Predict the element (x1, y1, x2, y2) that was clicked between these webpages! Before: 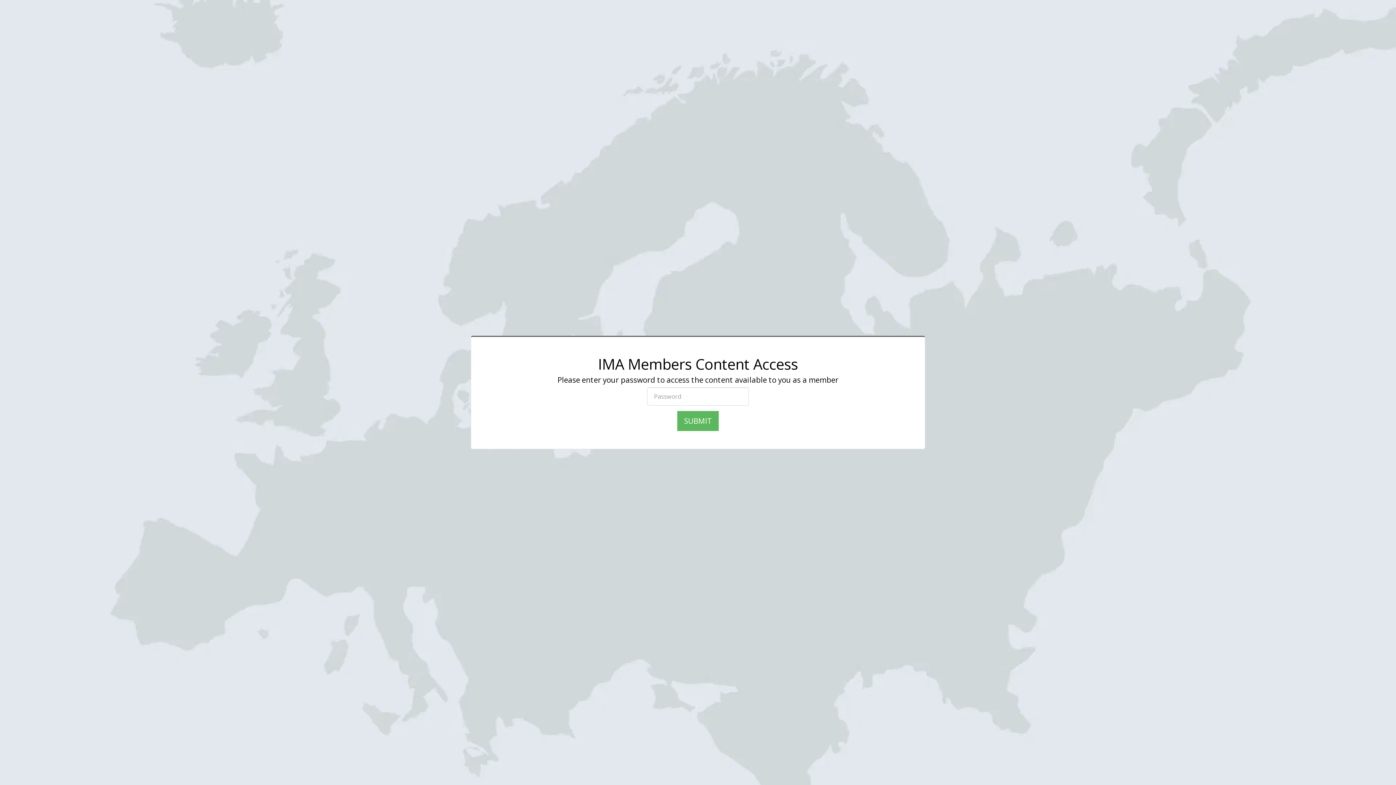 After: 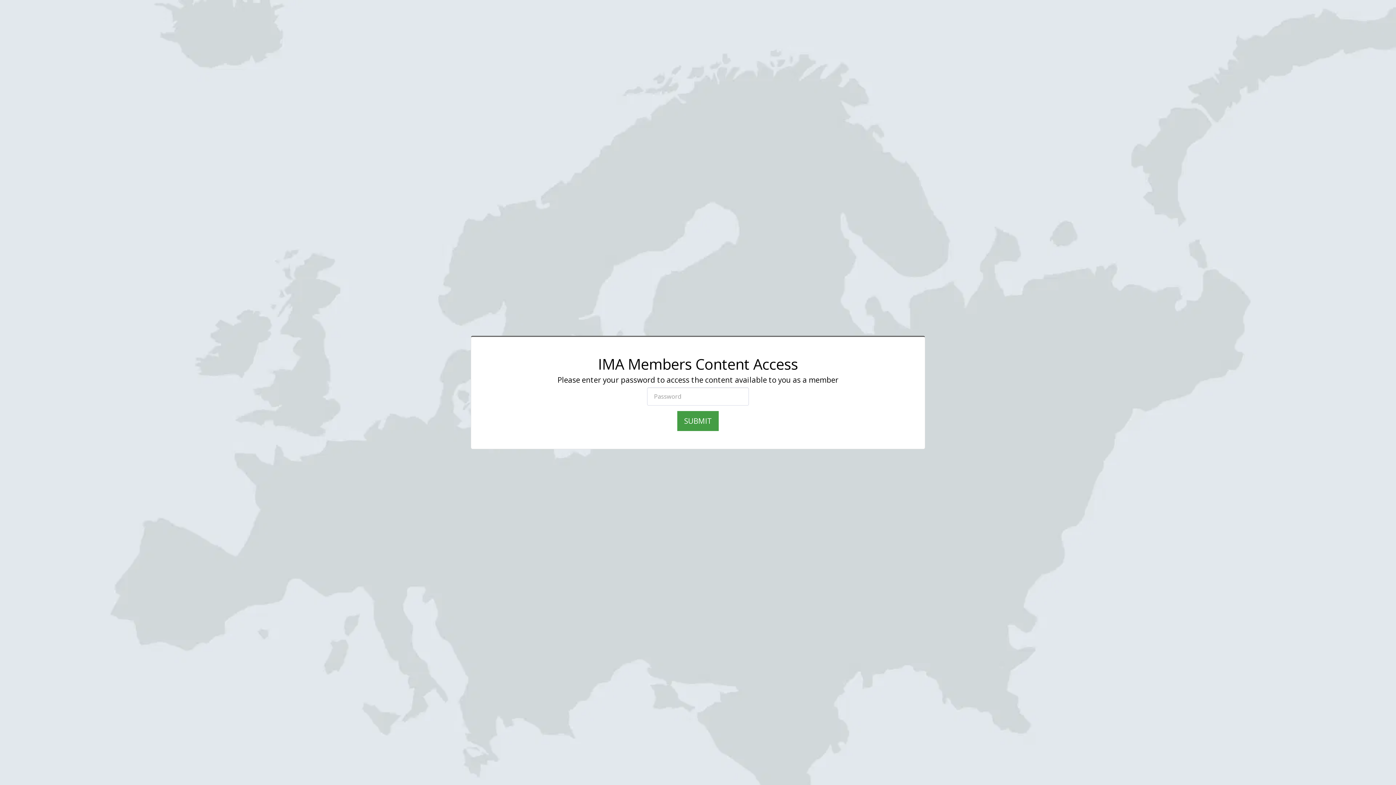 Action: bbox: (677, 411, 718, 431) label: SUBMIT